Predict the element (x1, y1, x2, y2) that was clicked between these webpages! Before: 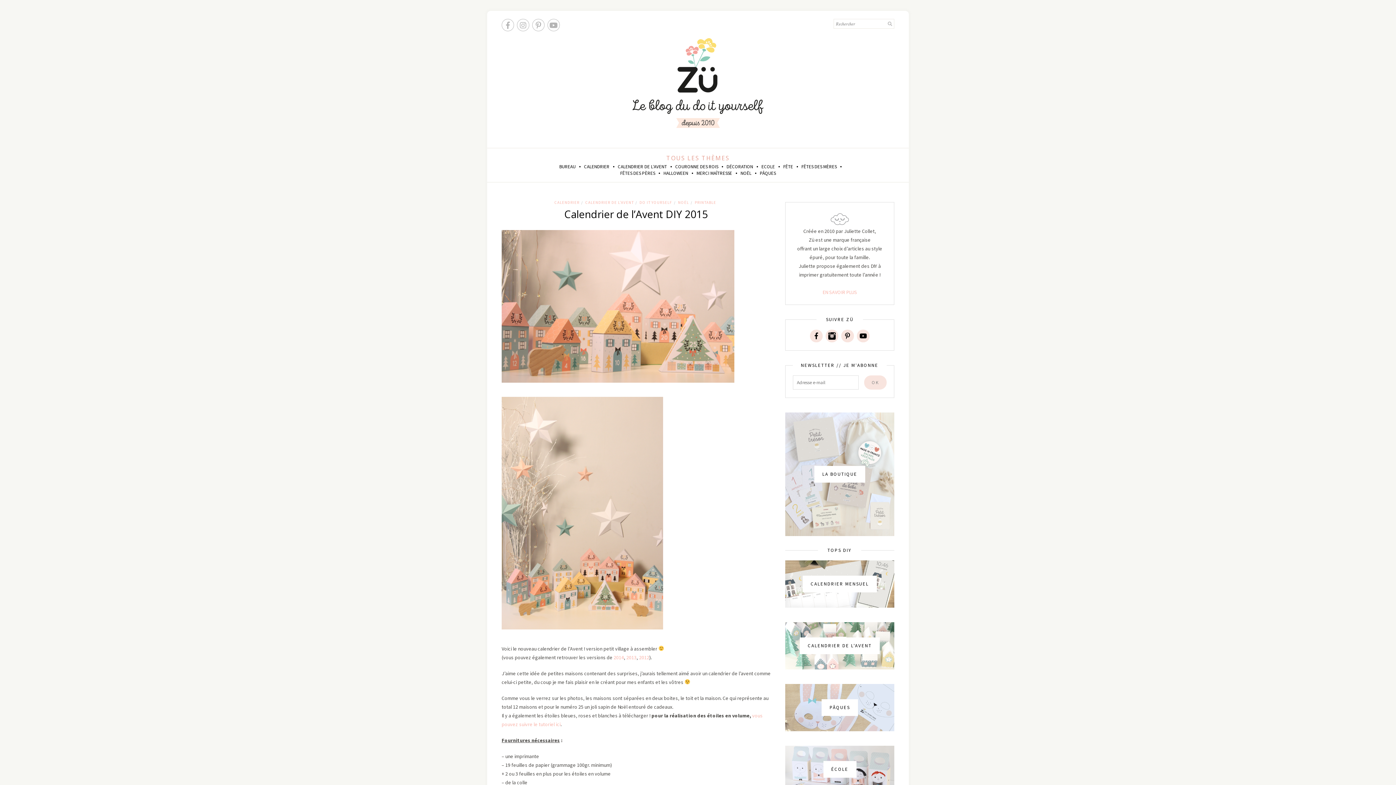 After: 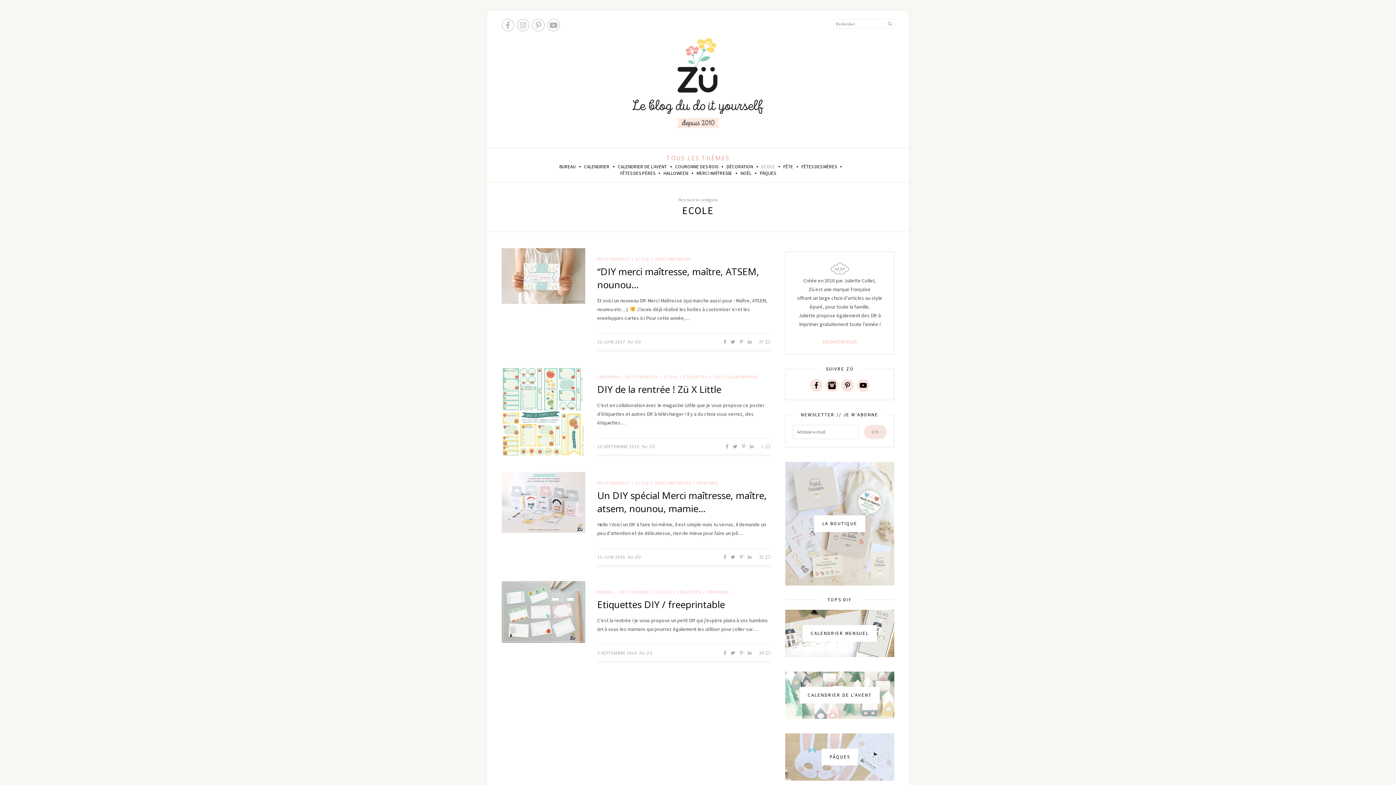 Action: label: ECOLE bbox: (761, 163, 775, 169)